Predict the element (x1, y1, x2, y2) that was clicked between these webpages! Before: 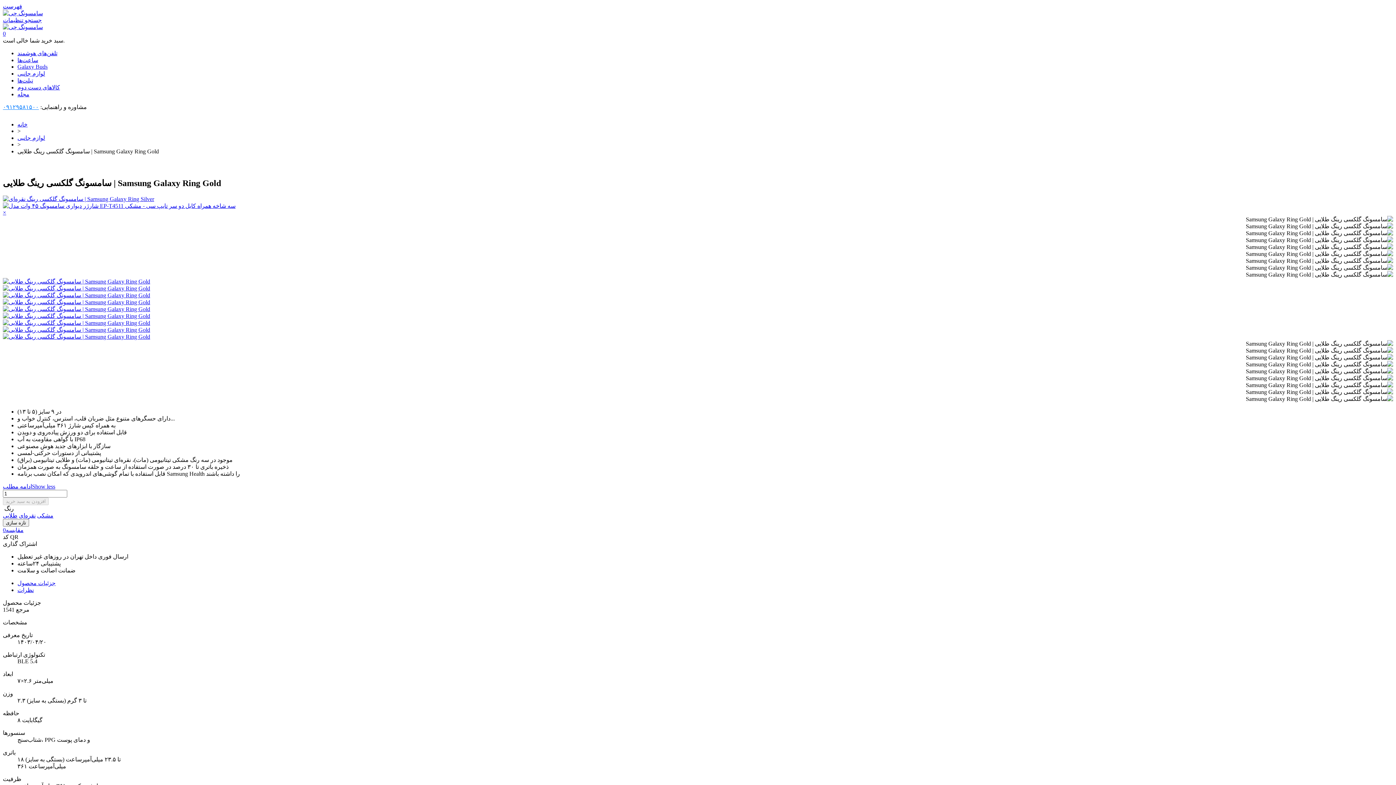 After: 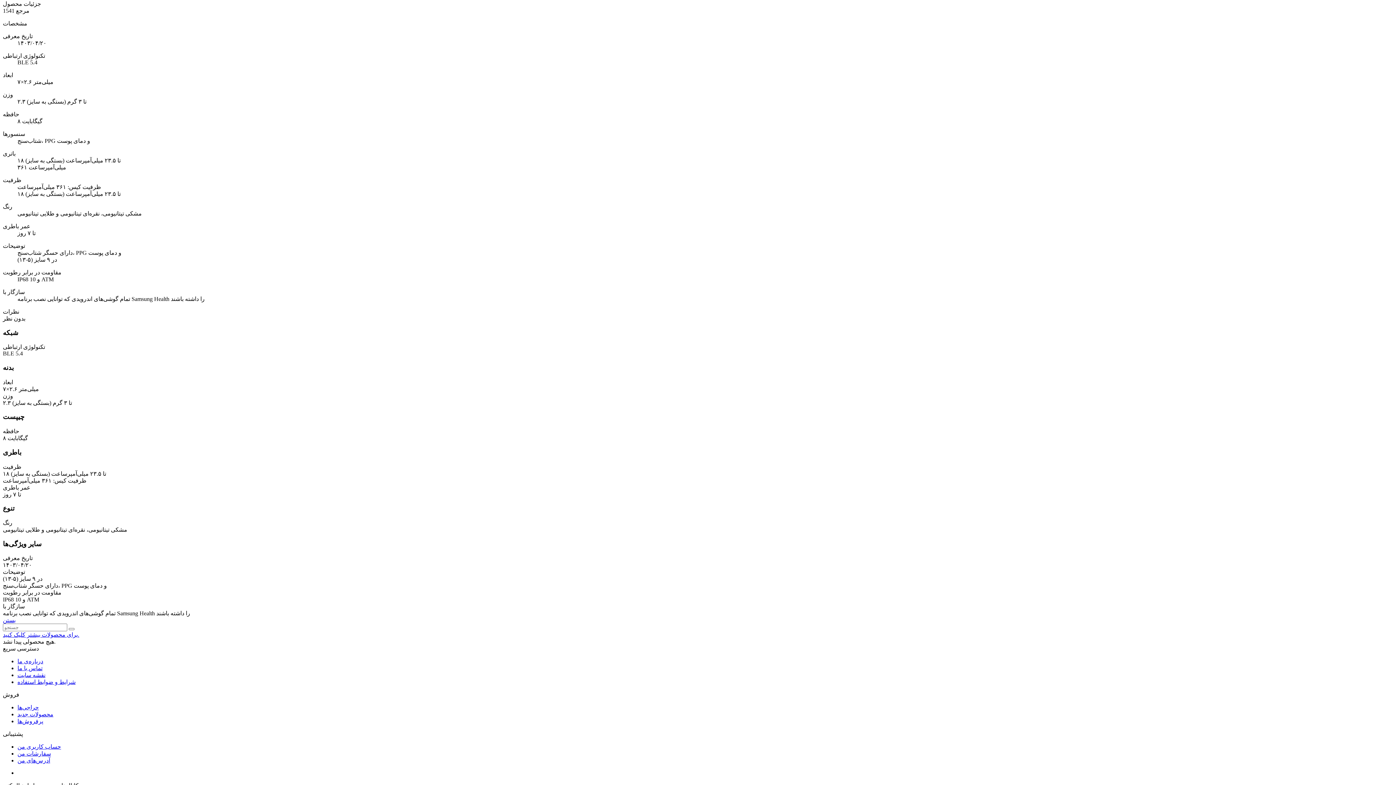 Action: label: جزئیات محصول bbox: (17, 580, 55, 586)